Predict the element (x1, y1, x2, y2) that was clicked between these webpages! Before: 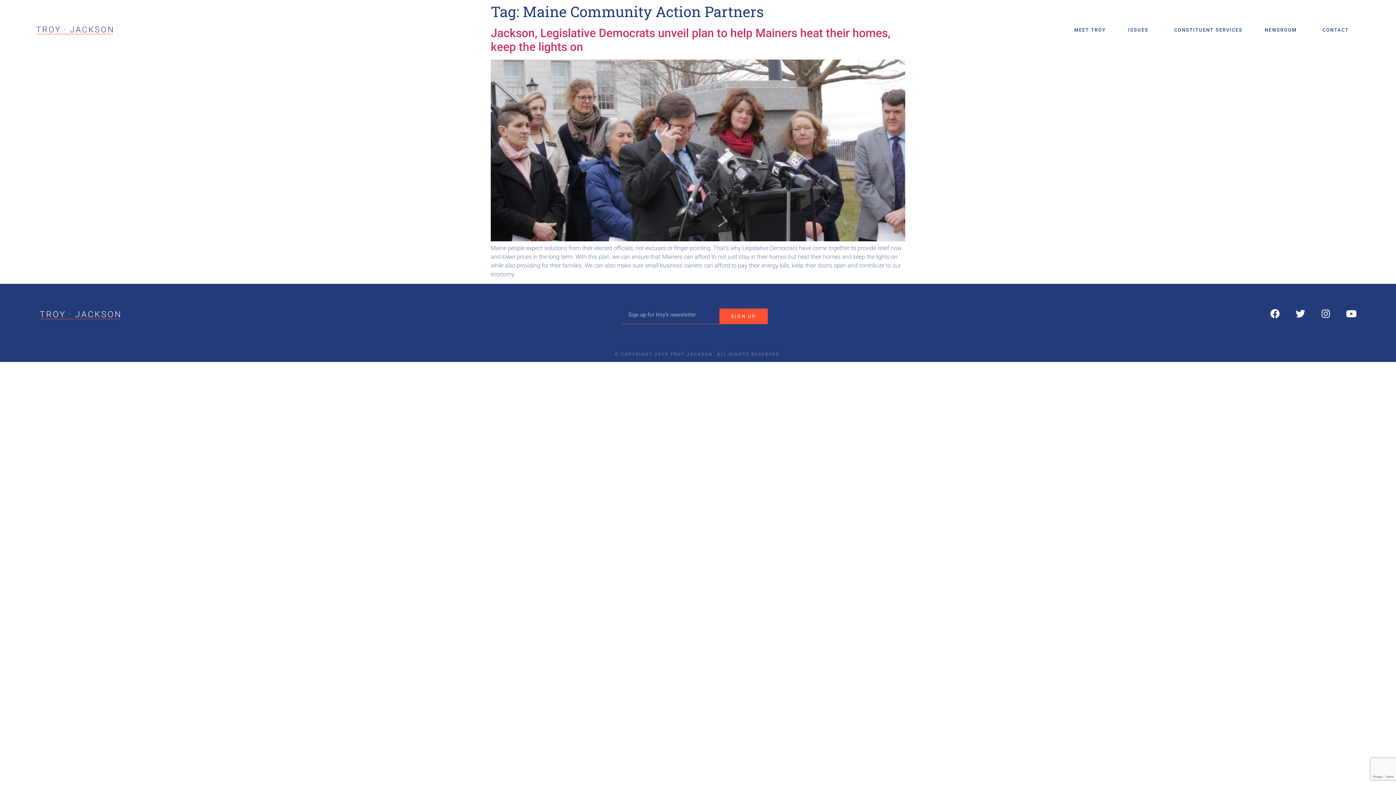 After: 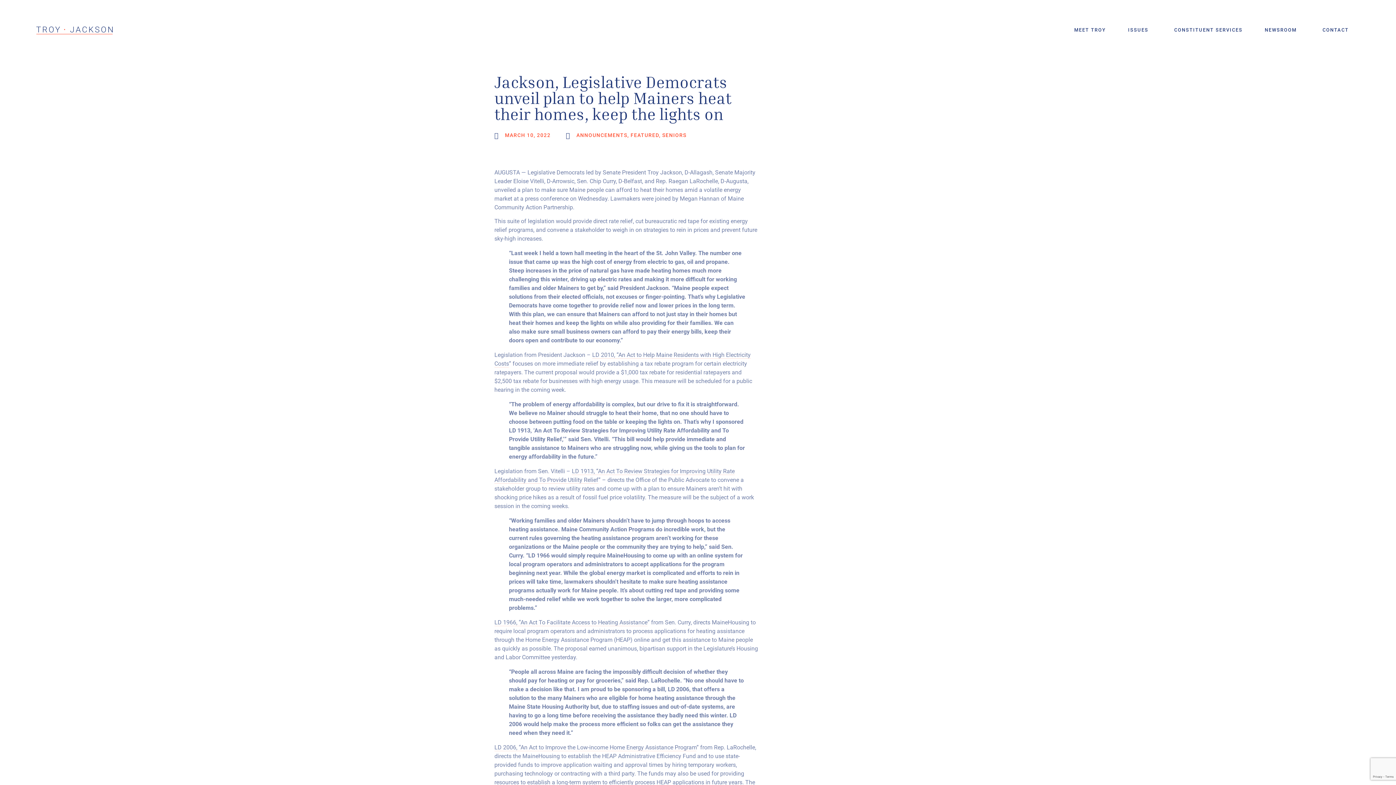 Action: bbox: (490, 236, 905, 242)